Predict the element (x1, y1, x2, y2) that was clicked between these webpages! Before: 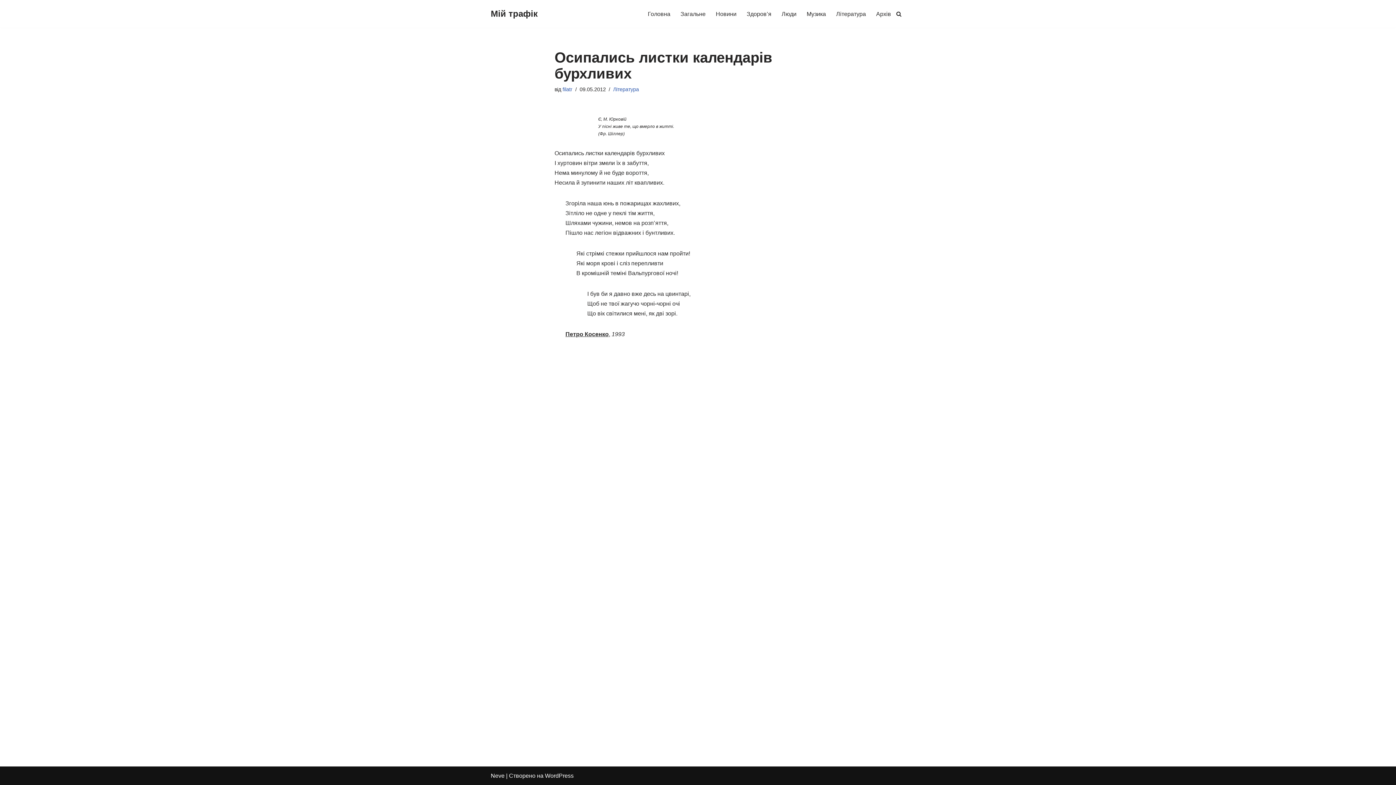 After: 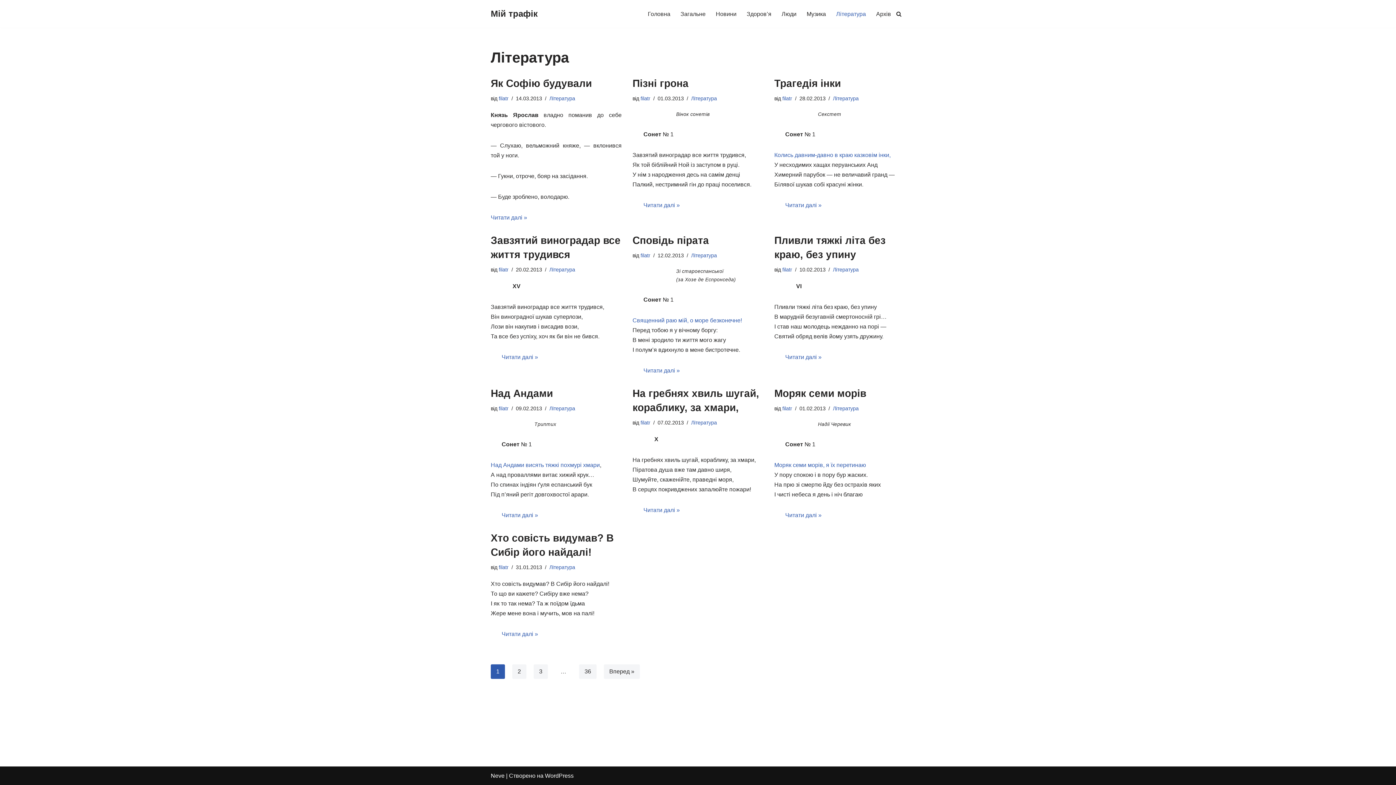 Action: bbox: (613, 86, 639, 92) label: Література